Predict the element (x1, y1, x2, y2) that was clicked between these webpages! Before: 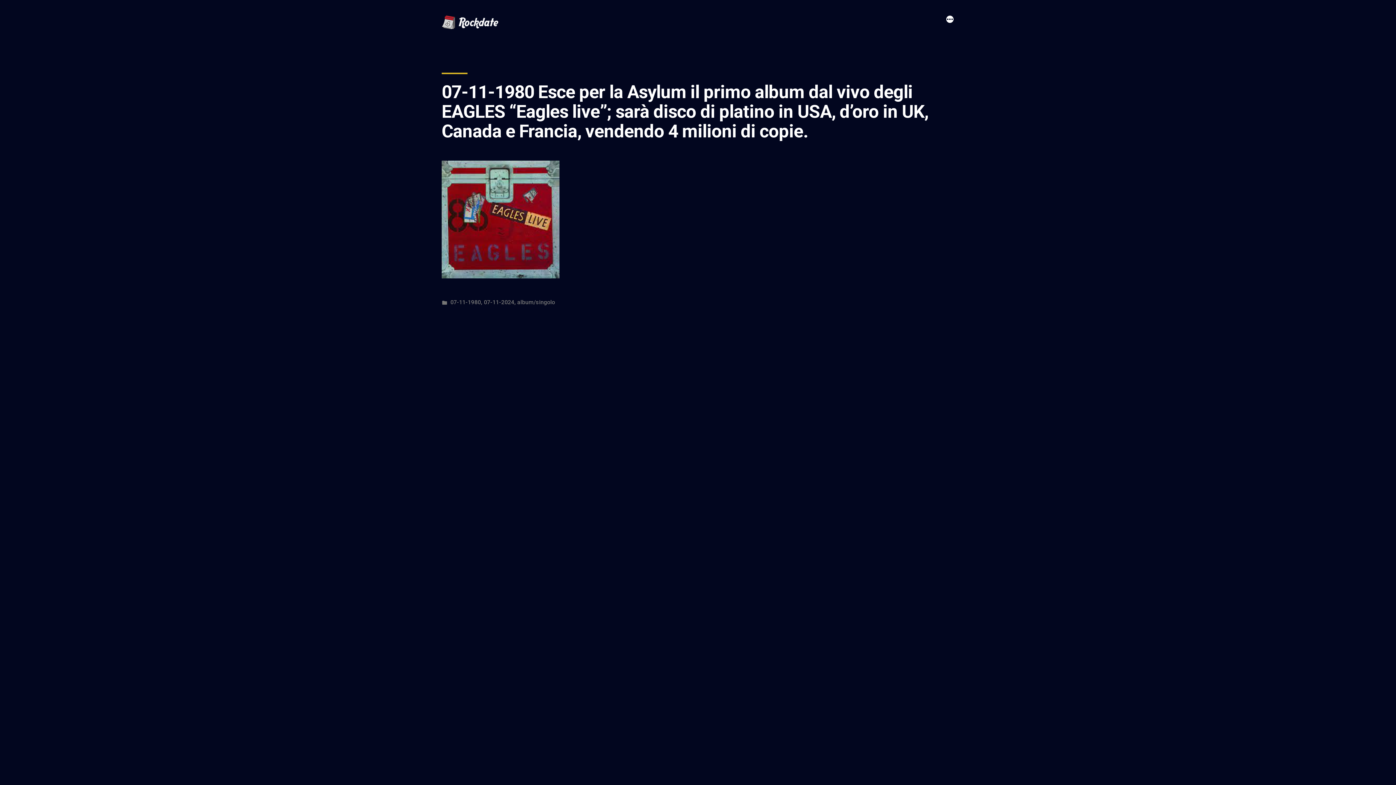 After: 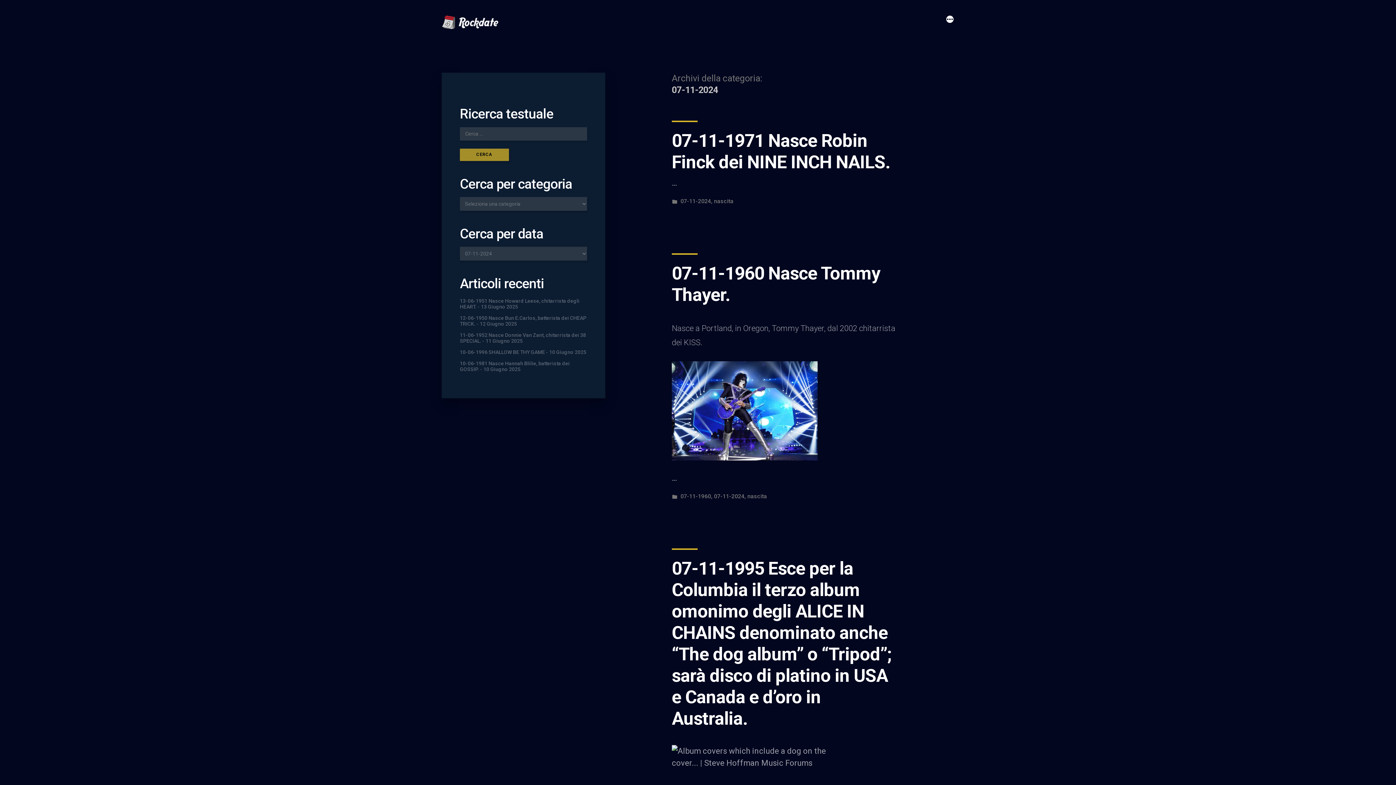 Action: label: 07-11-2024 bbox: (483, 298, 514, 305)